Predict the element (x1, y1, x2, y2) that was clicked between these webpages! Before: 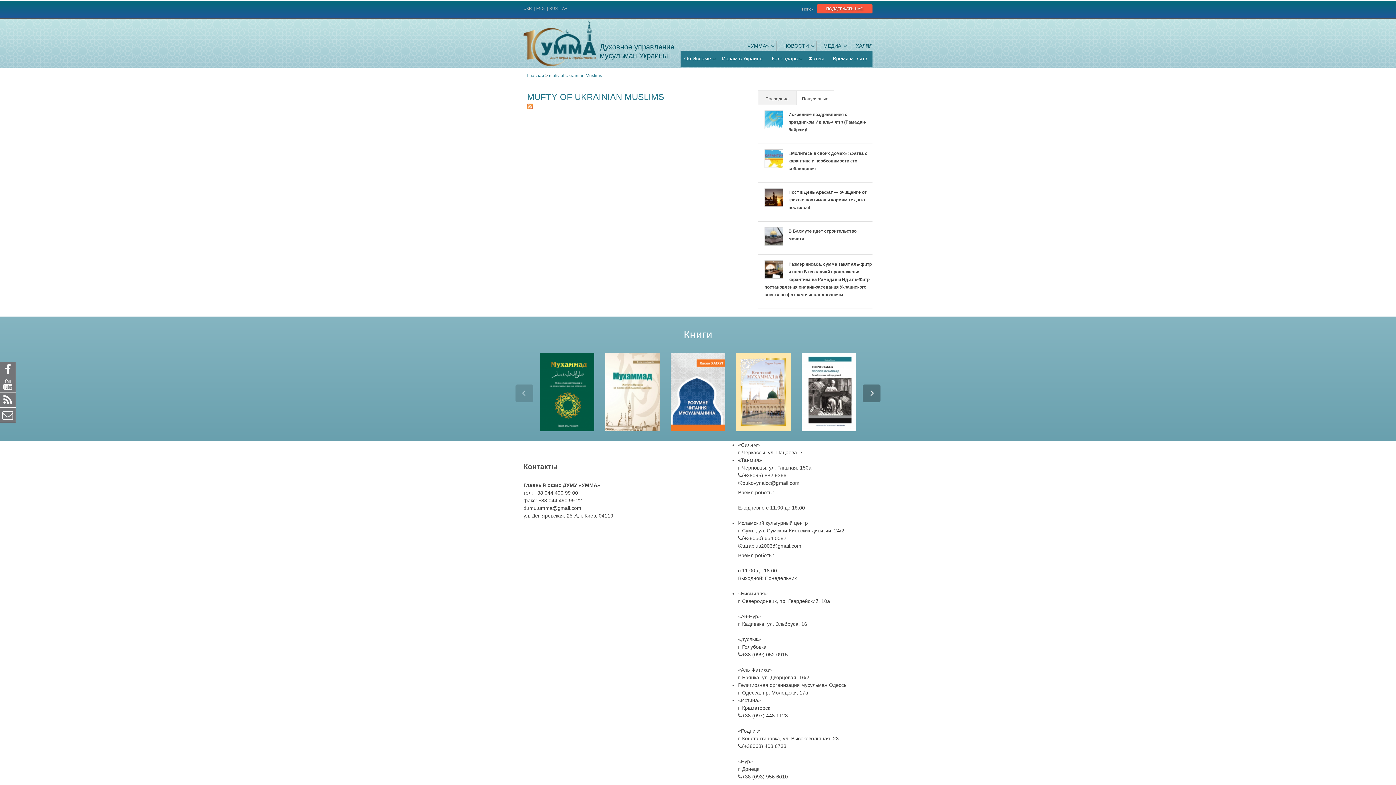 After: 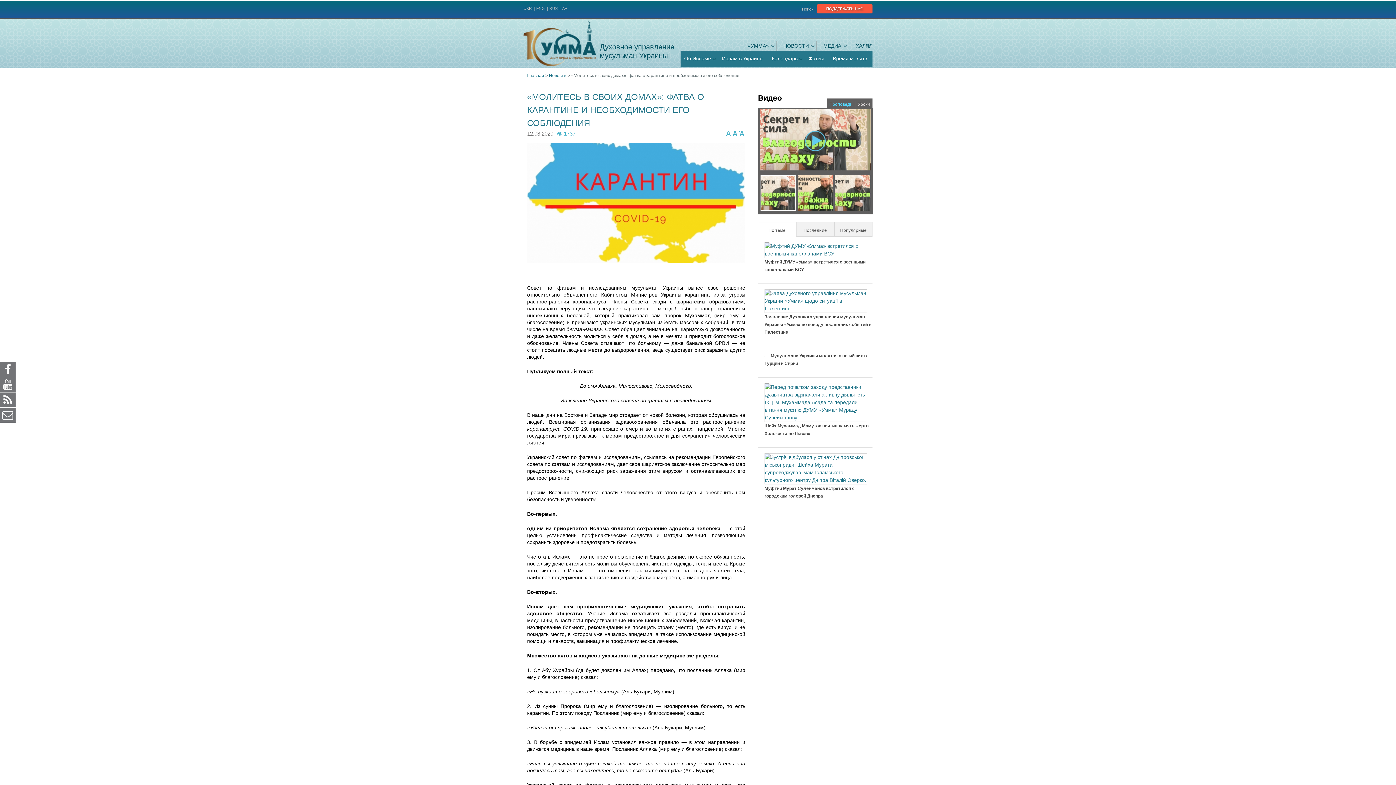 Action: bbox: (788, 150, 867, 171) label: «Молитесь в своих домах»: фатва о карантине и необходимости его соблюдения